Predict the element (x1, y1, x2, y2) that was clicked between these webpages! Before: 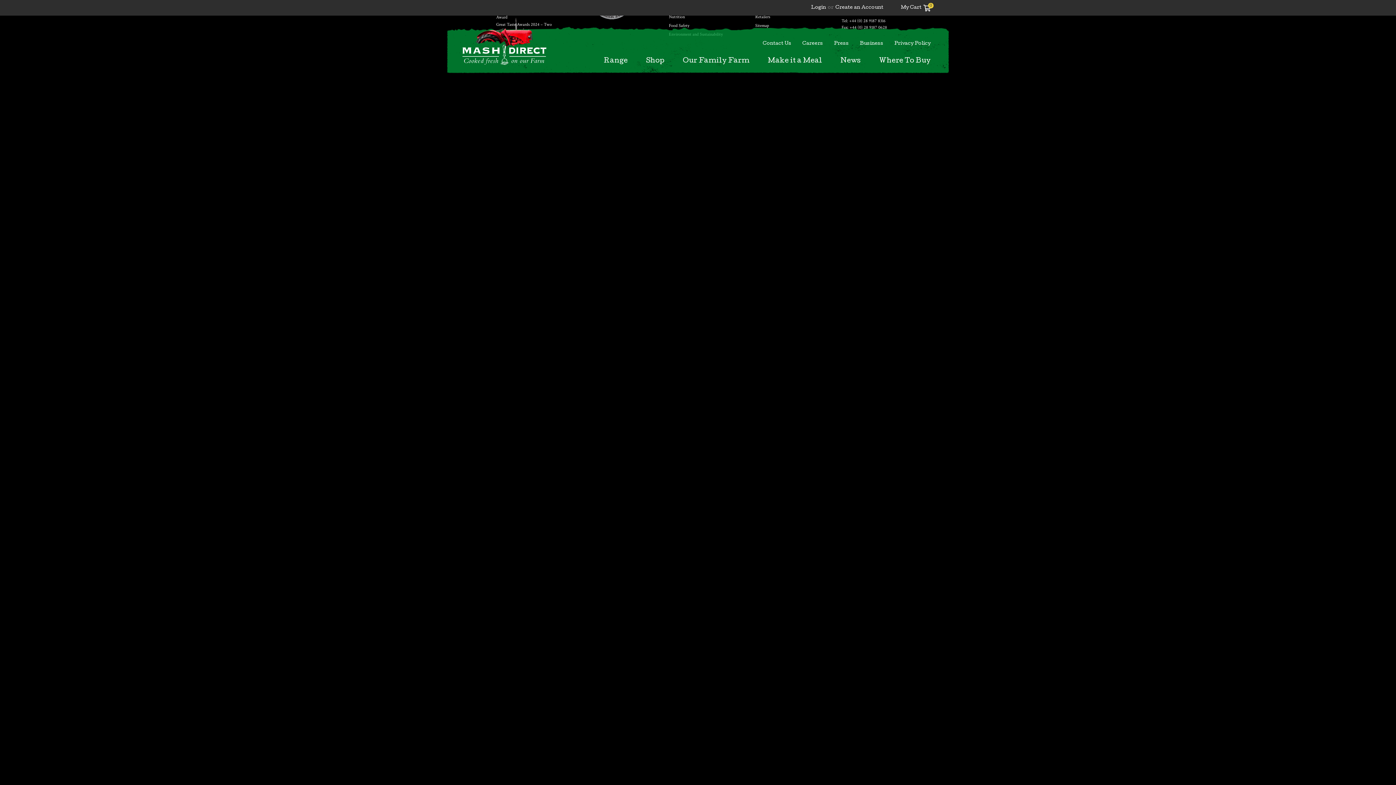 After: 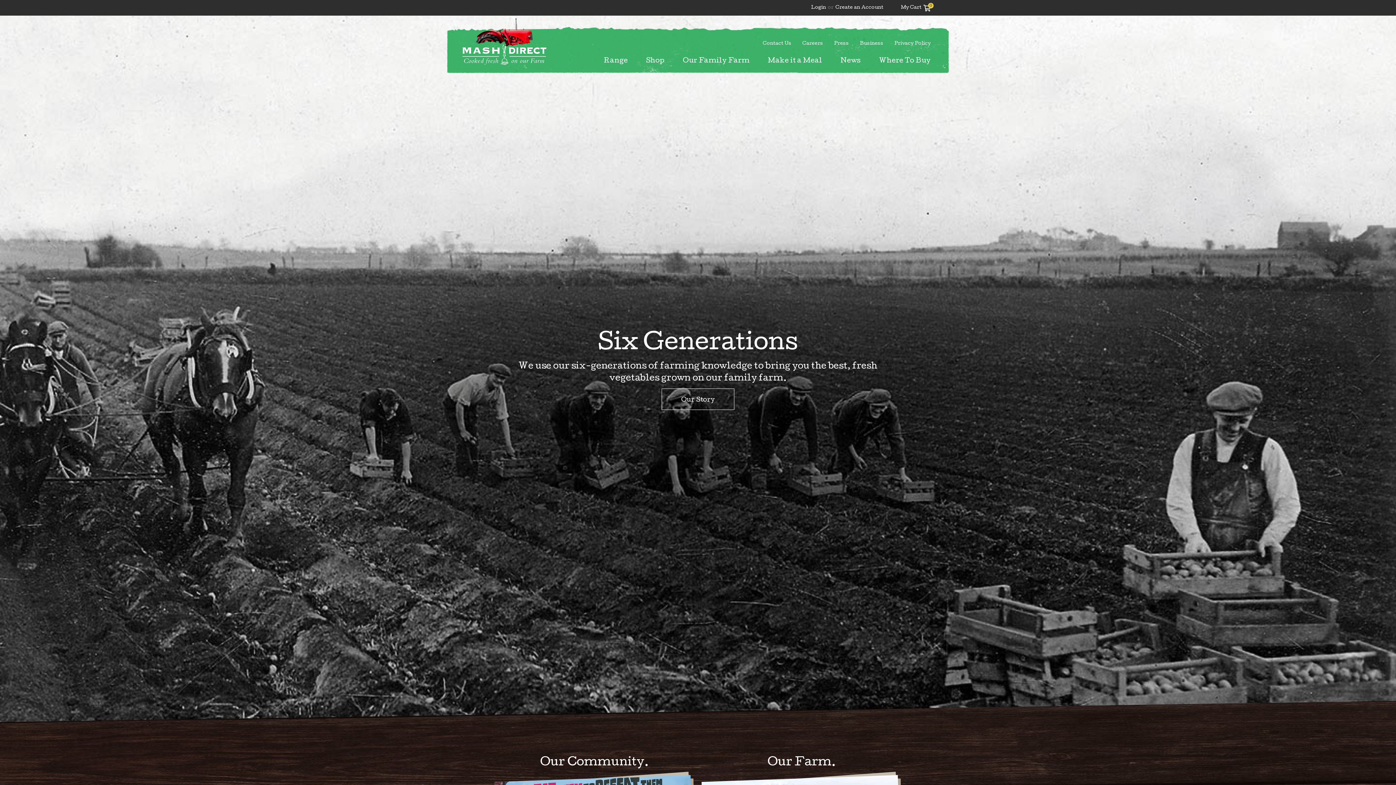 Action: label: Our Family Farm bbox: (682, 56, 749, 73)